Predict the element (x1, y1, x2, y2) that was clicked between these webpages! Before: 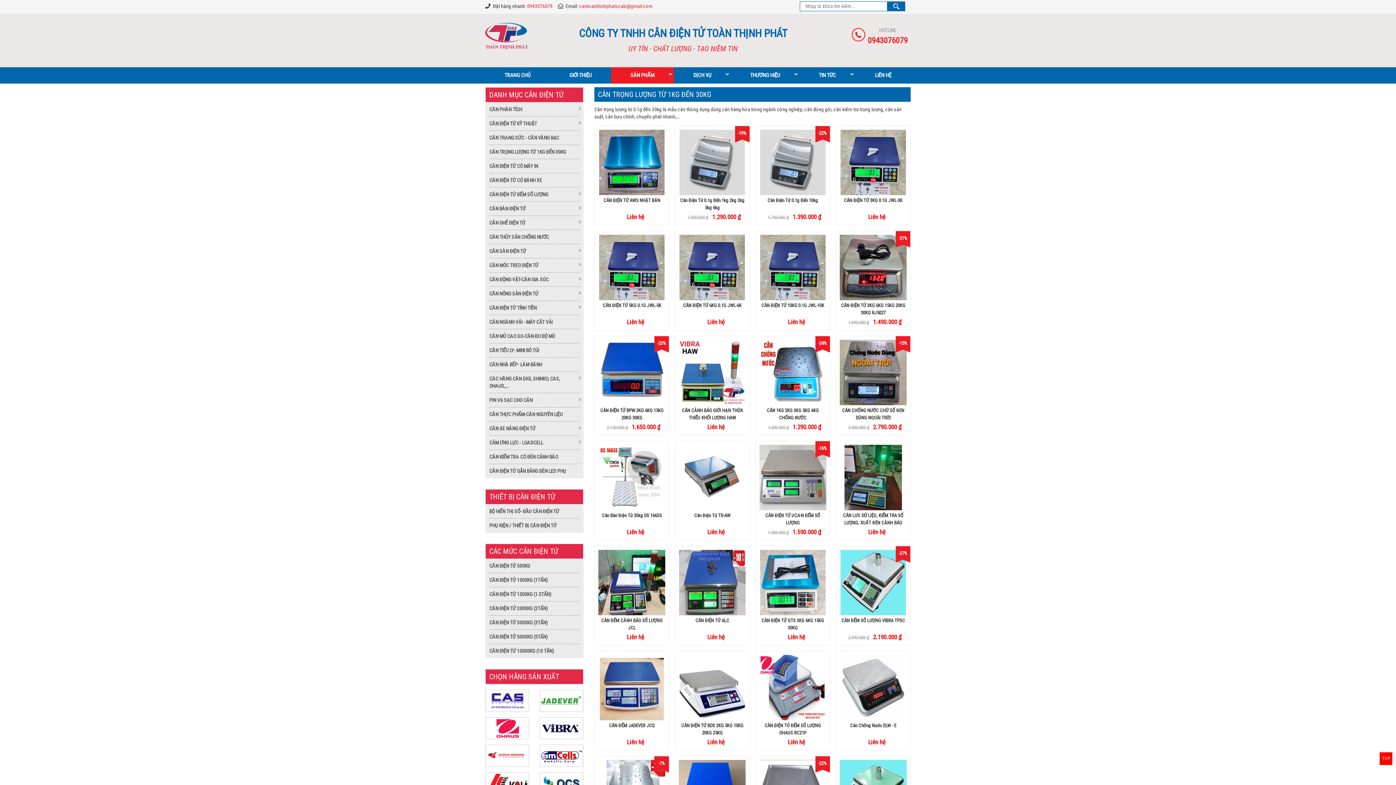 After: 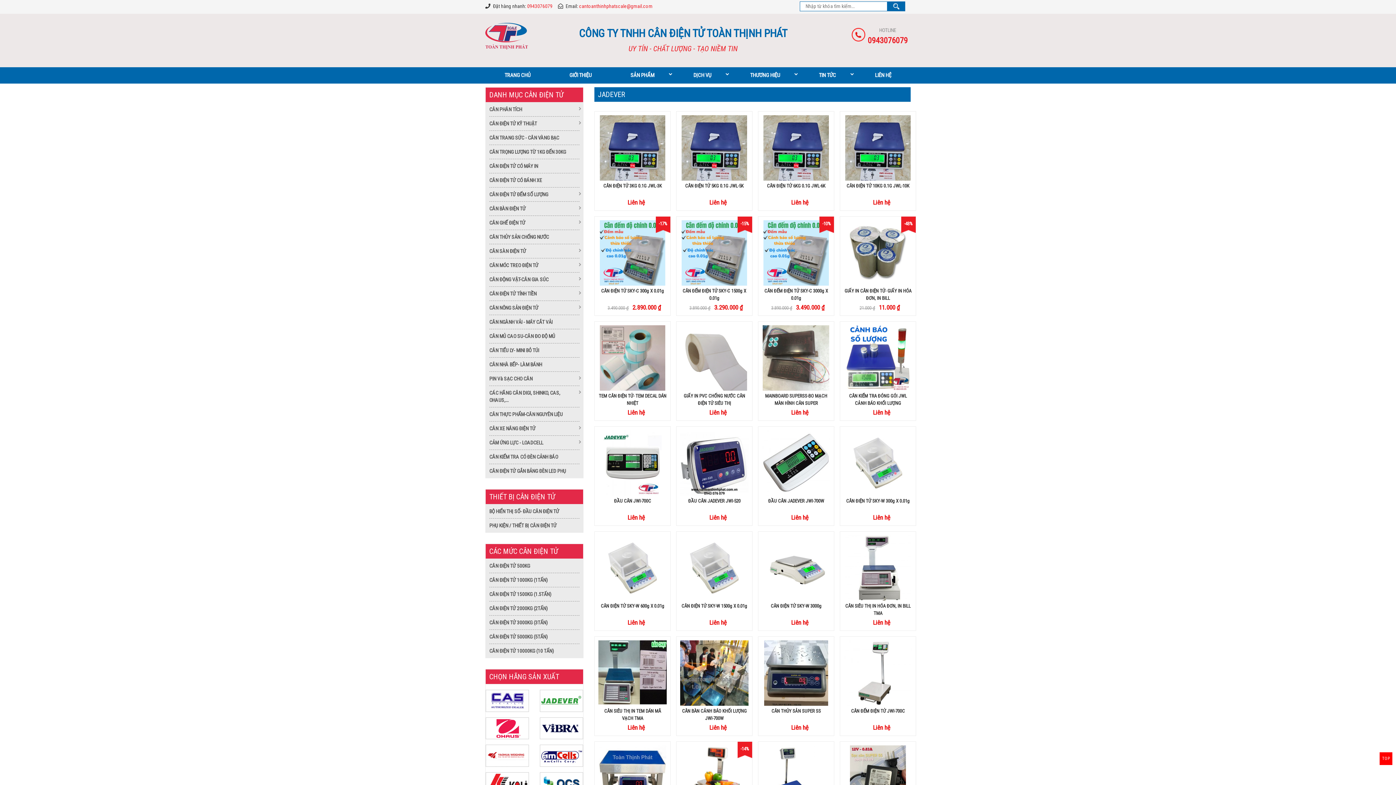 Action: bbox: (540, 697, 582, 703)